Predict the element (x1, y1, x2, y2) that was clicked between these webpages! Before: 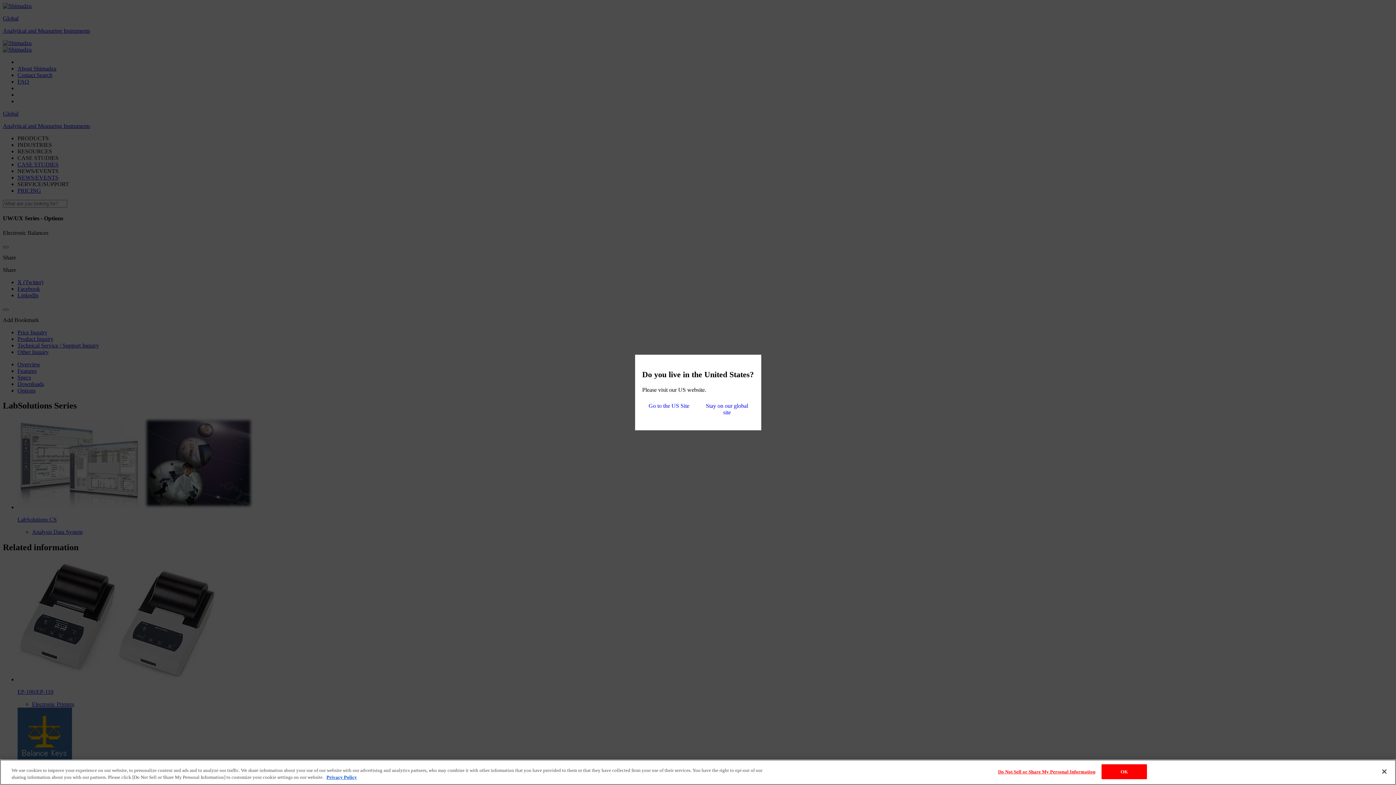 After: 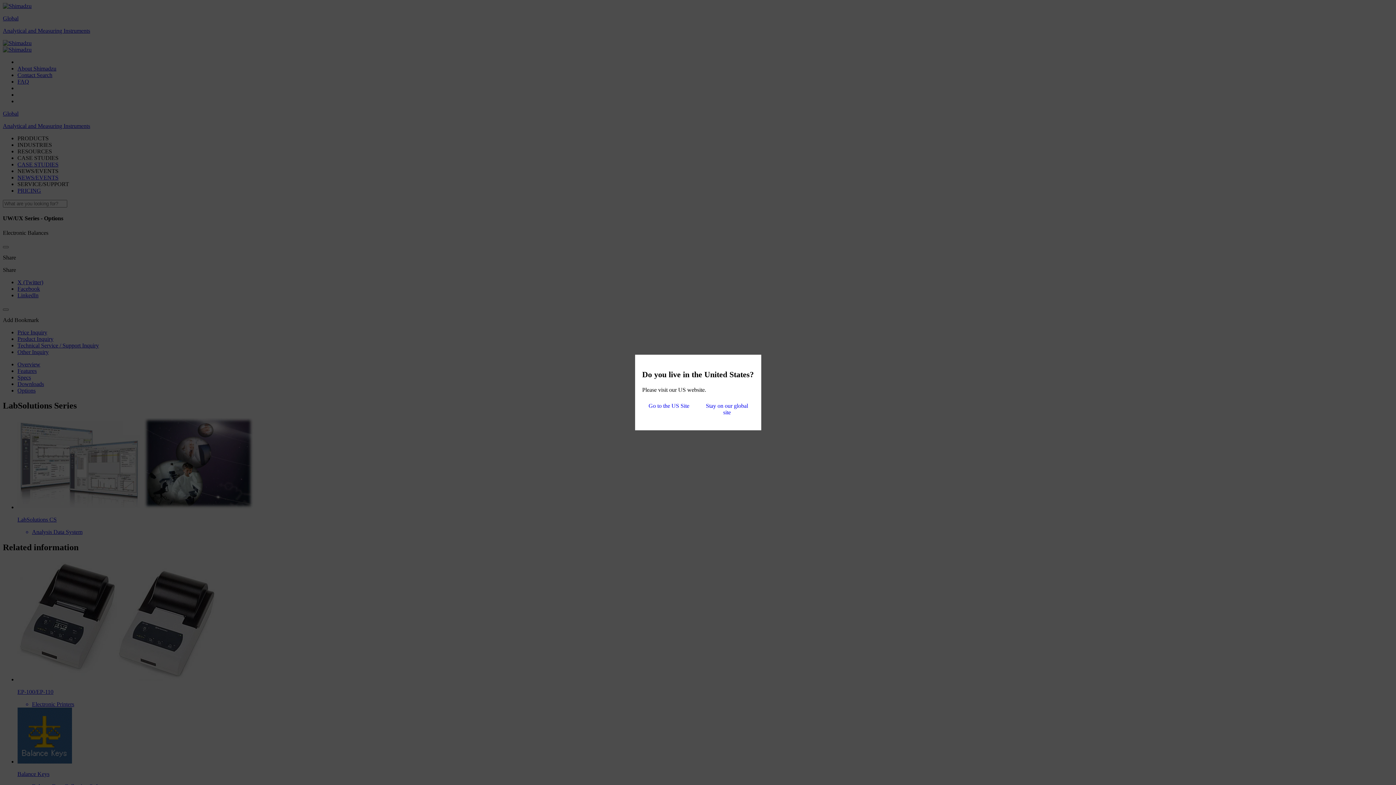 Action: bbox: (1376, 764, 1392, 780) label: Close